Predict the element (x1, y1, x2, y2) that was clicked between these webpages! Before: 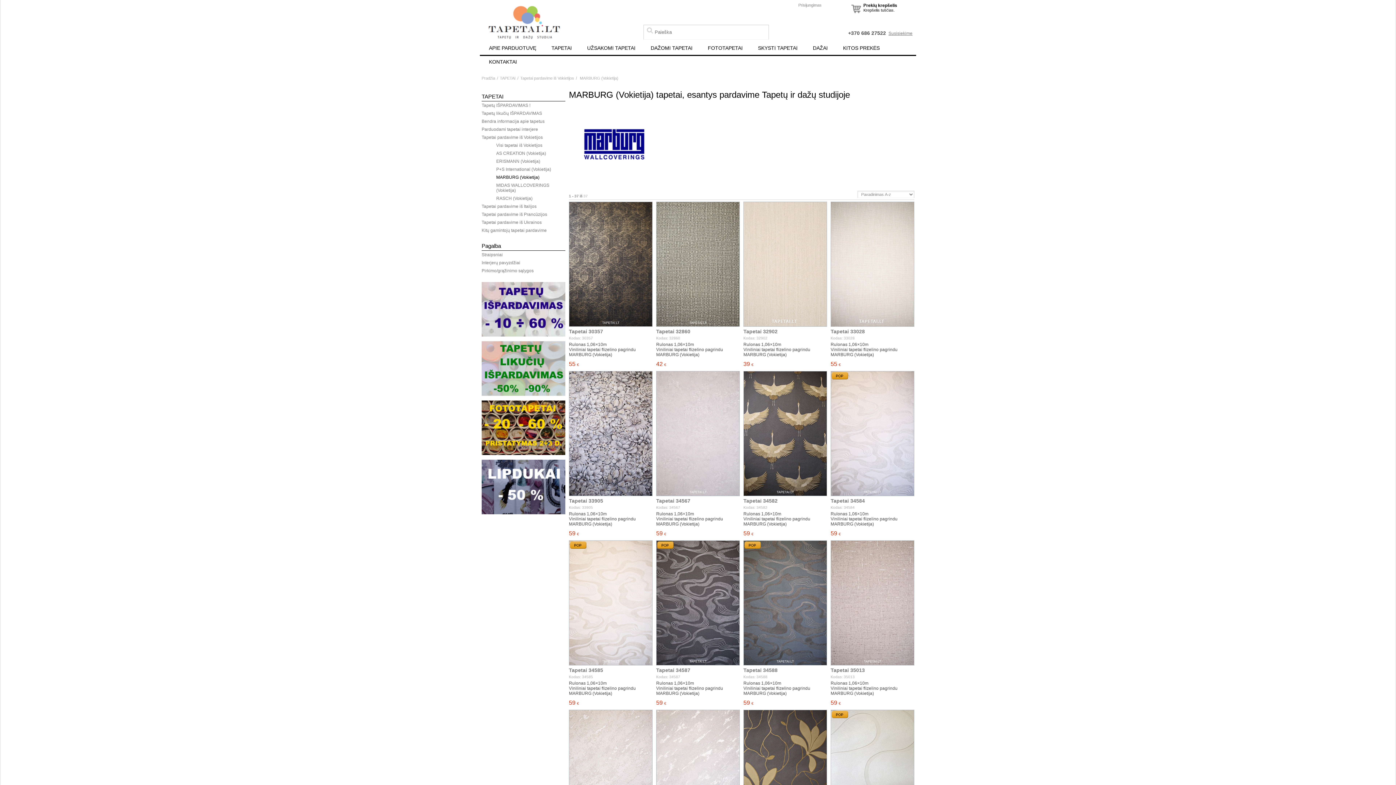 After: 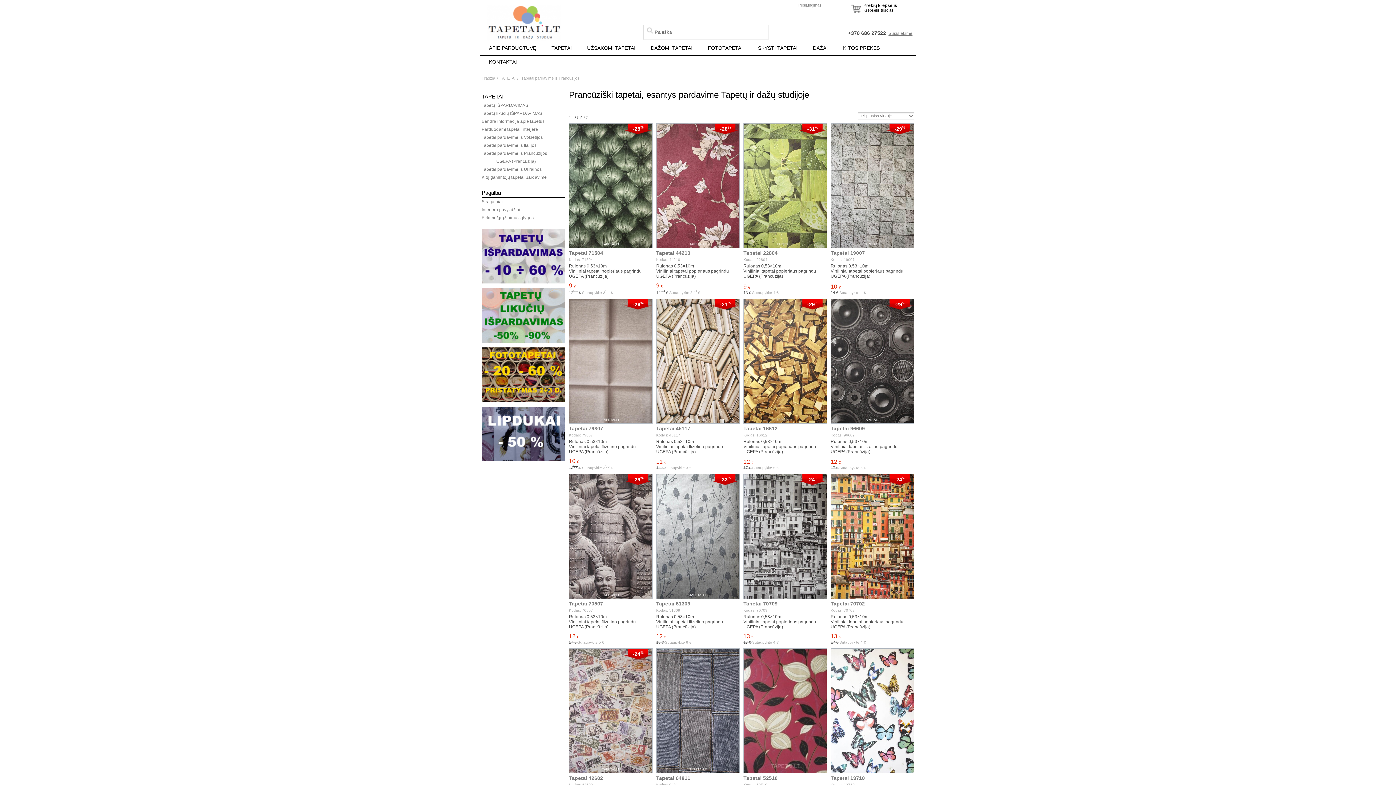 Action: label: Tapetai pardavime iš Prancūzijos bbox: (481, 210, 565, 218)